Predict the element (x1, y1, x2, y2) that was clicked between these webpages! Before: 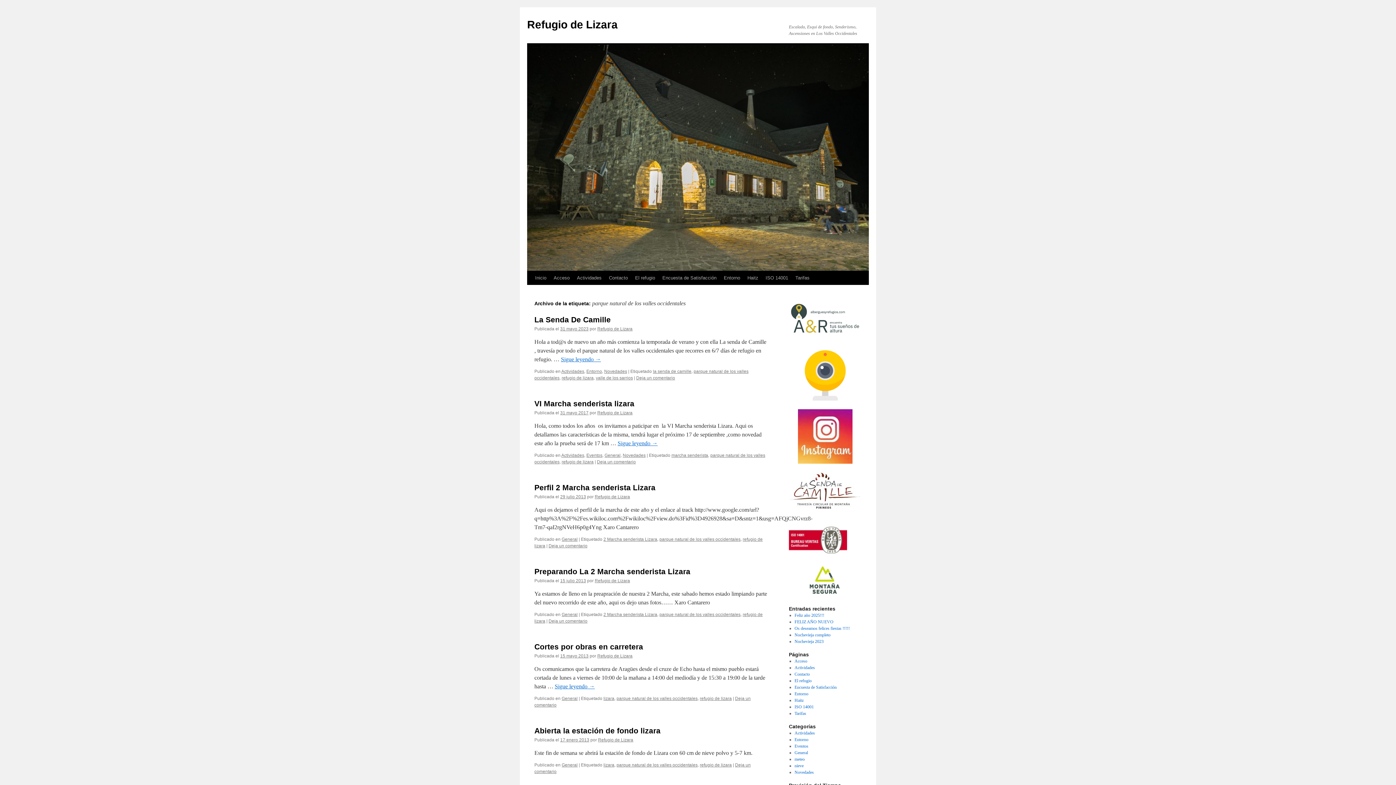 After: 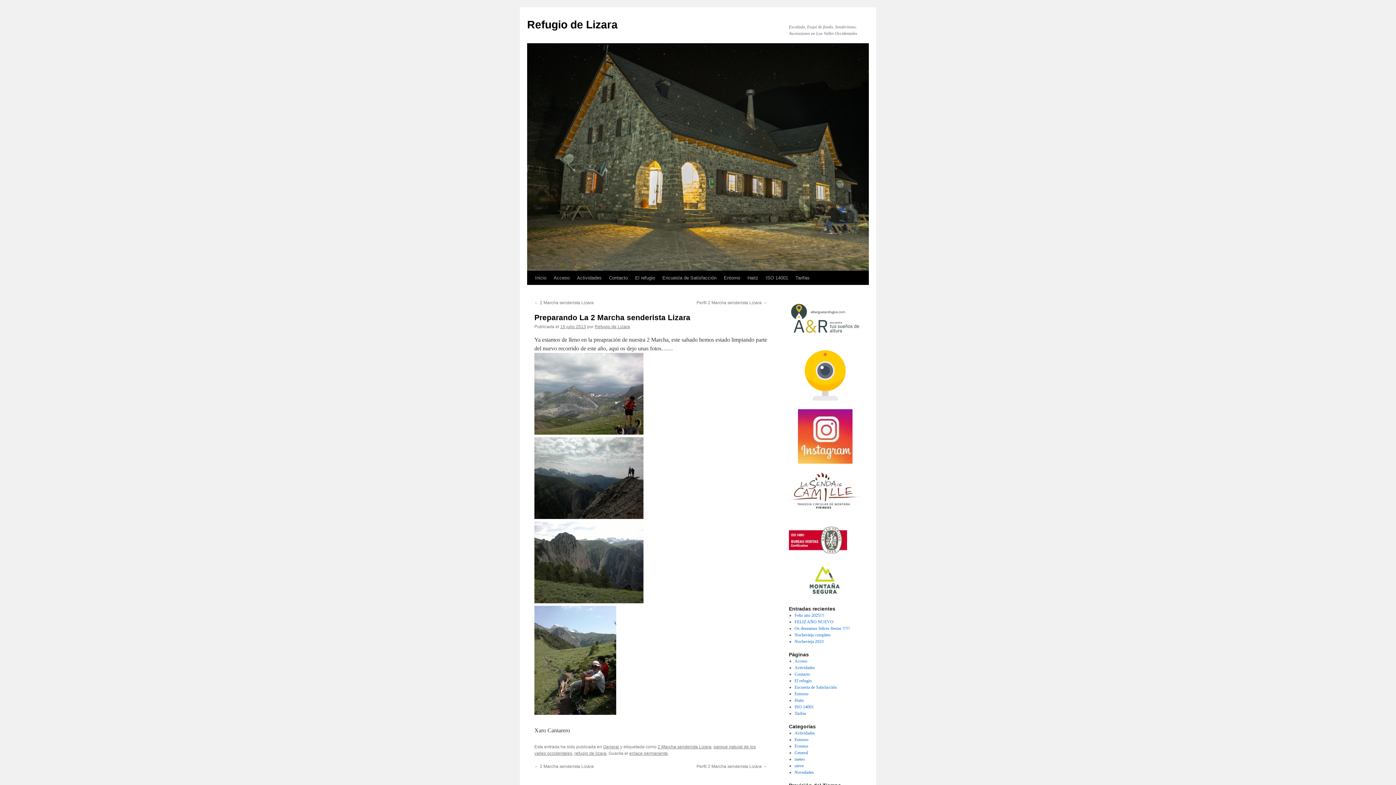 Action: bbox: (548, 618, 587, 624) label: Deja un comentario